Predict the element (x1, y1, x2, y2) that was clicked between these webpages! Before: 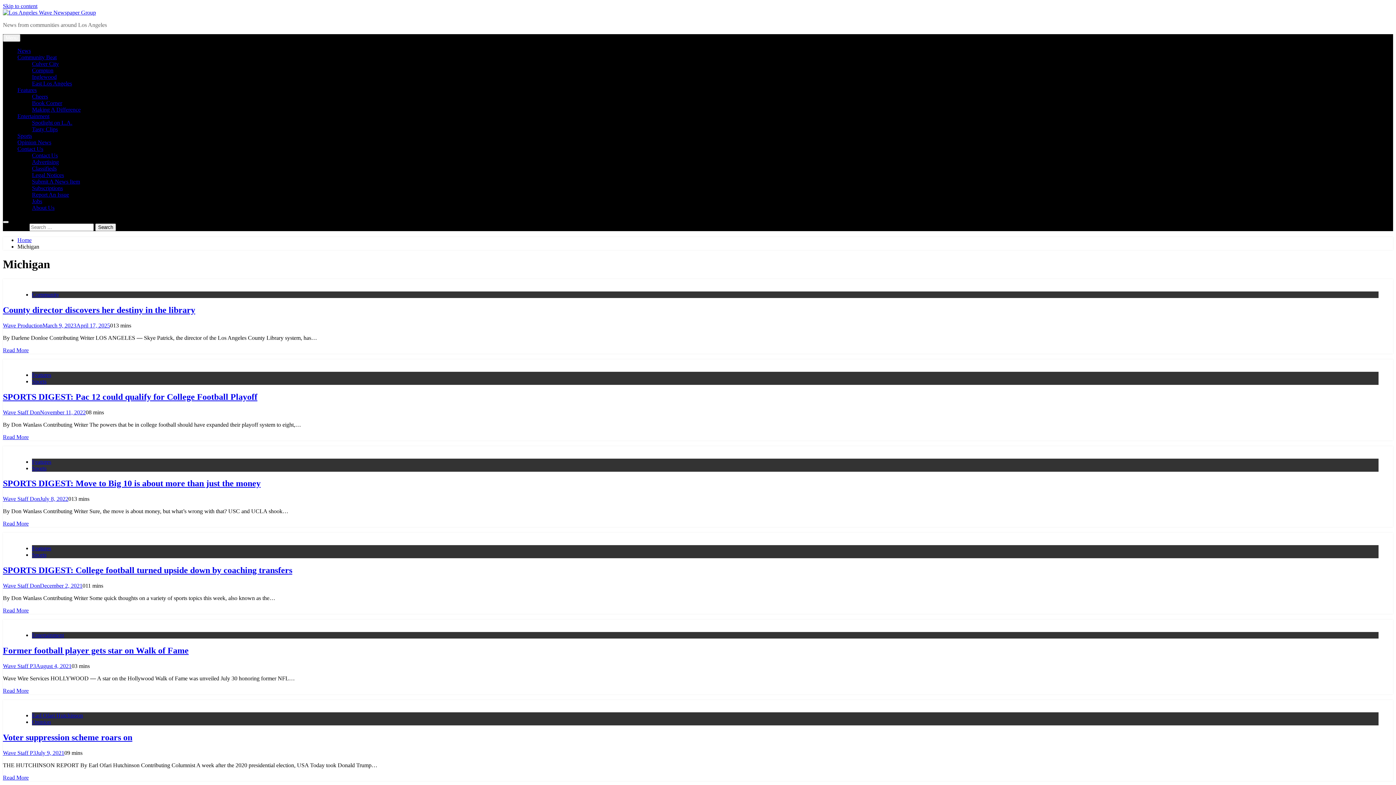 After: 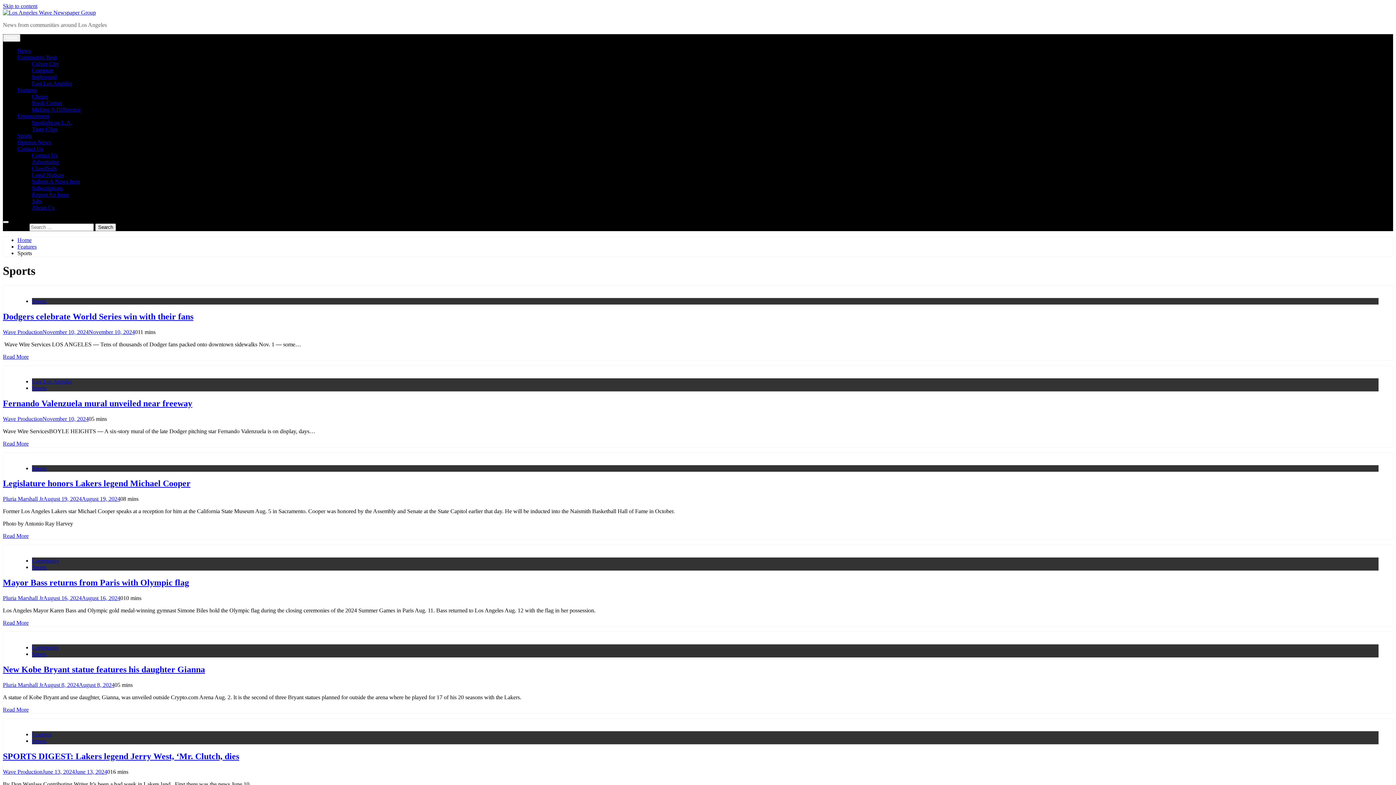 Action: label: Sports bbox: (17, 132, 32, 138)